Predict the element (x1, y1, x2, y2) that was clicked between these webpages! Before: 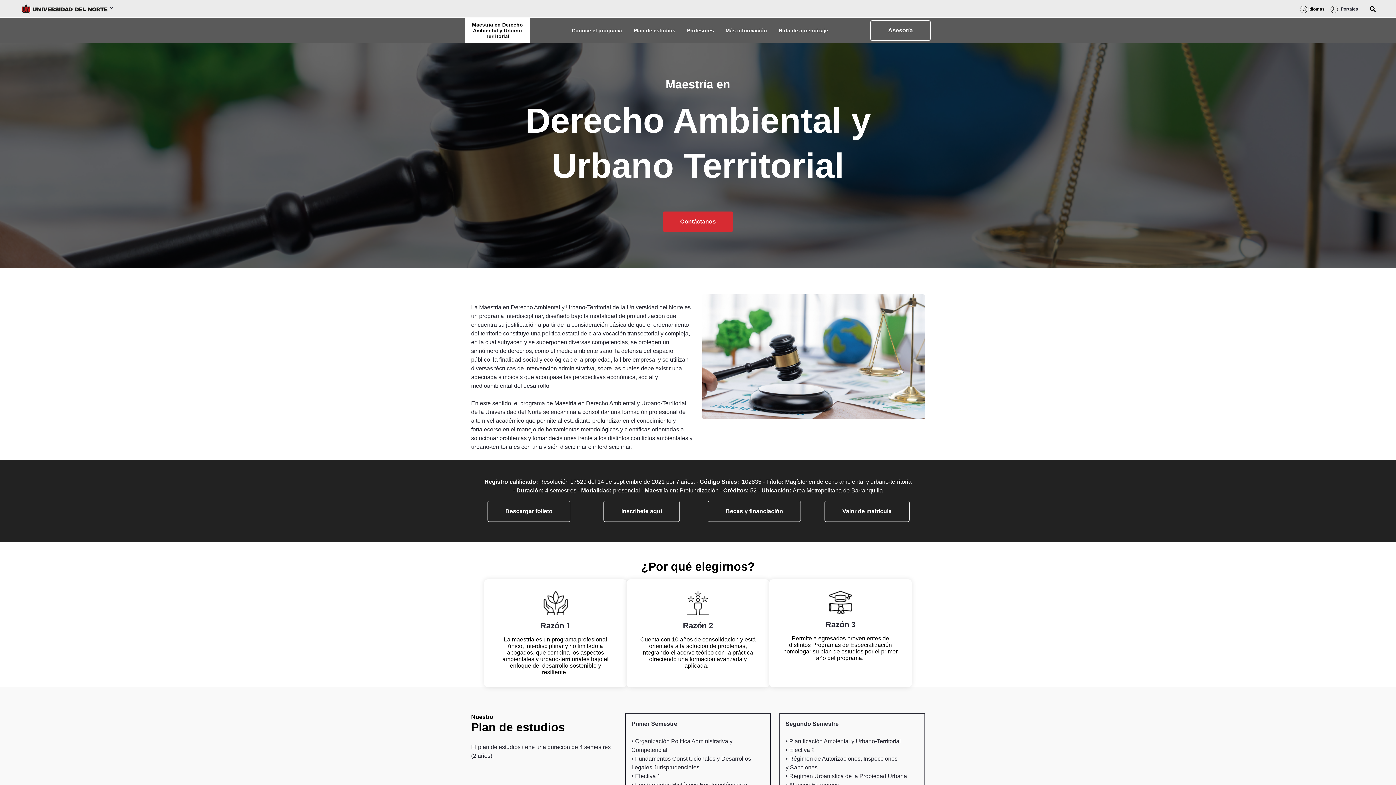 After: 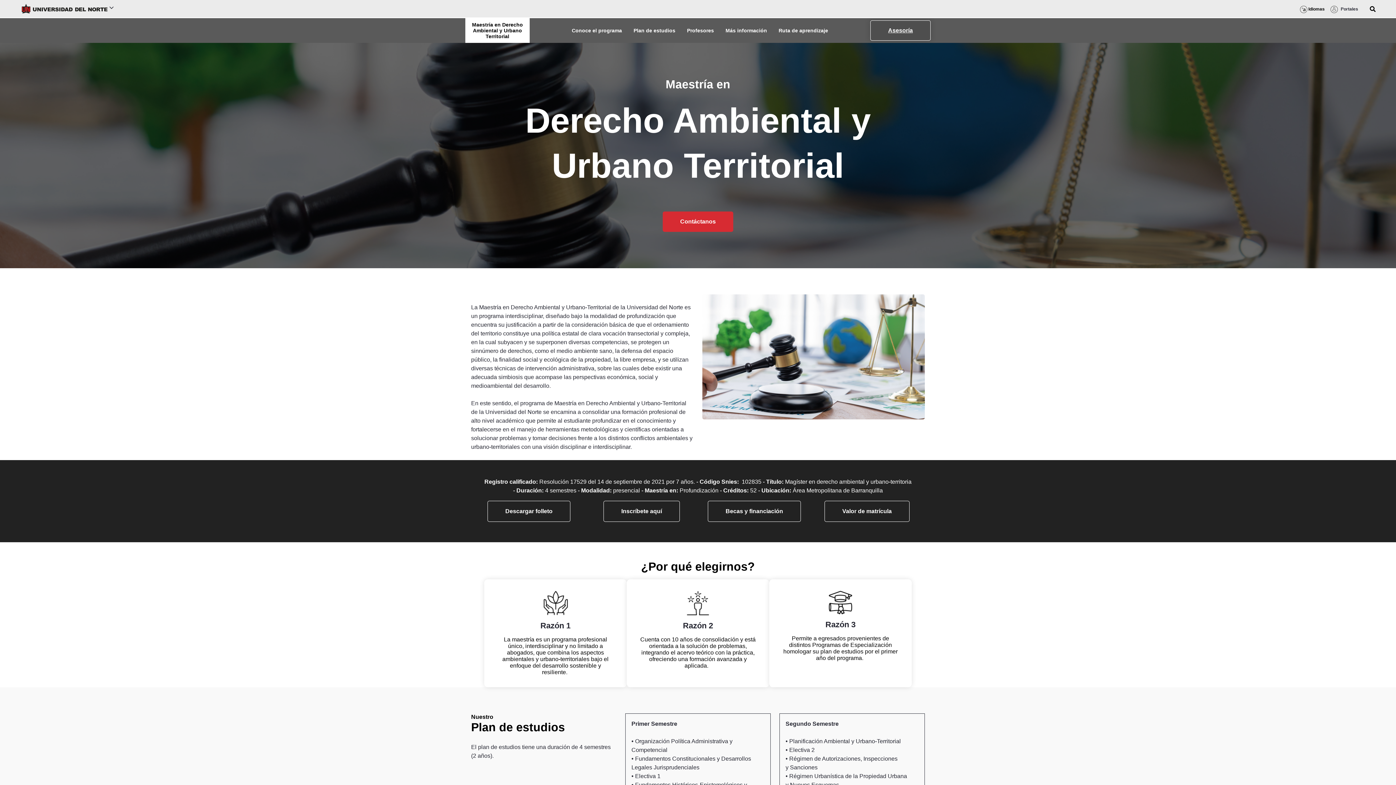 Action: bbox: (870, 20, 930, 40) label: Asesoría